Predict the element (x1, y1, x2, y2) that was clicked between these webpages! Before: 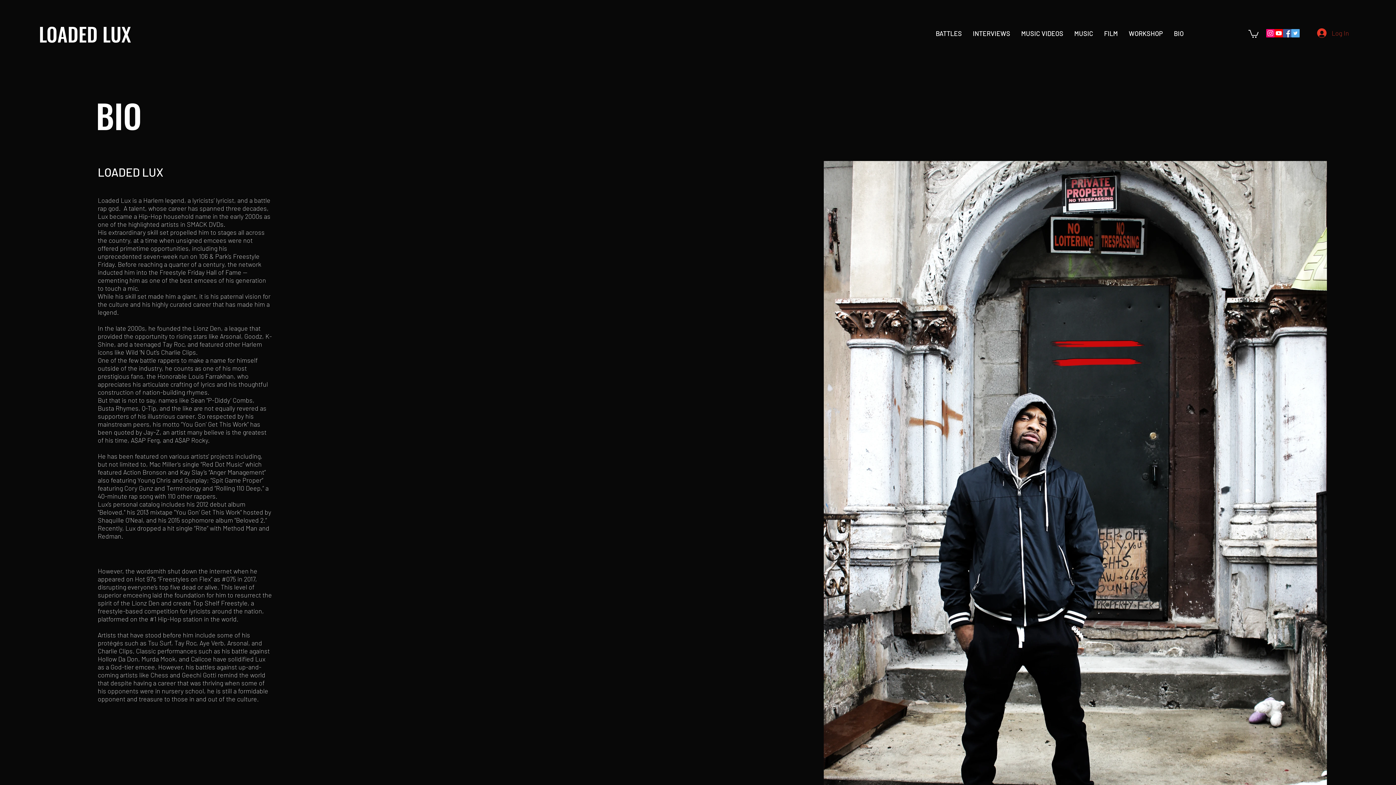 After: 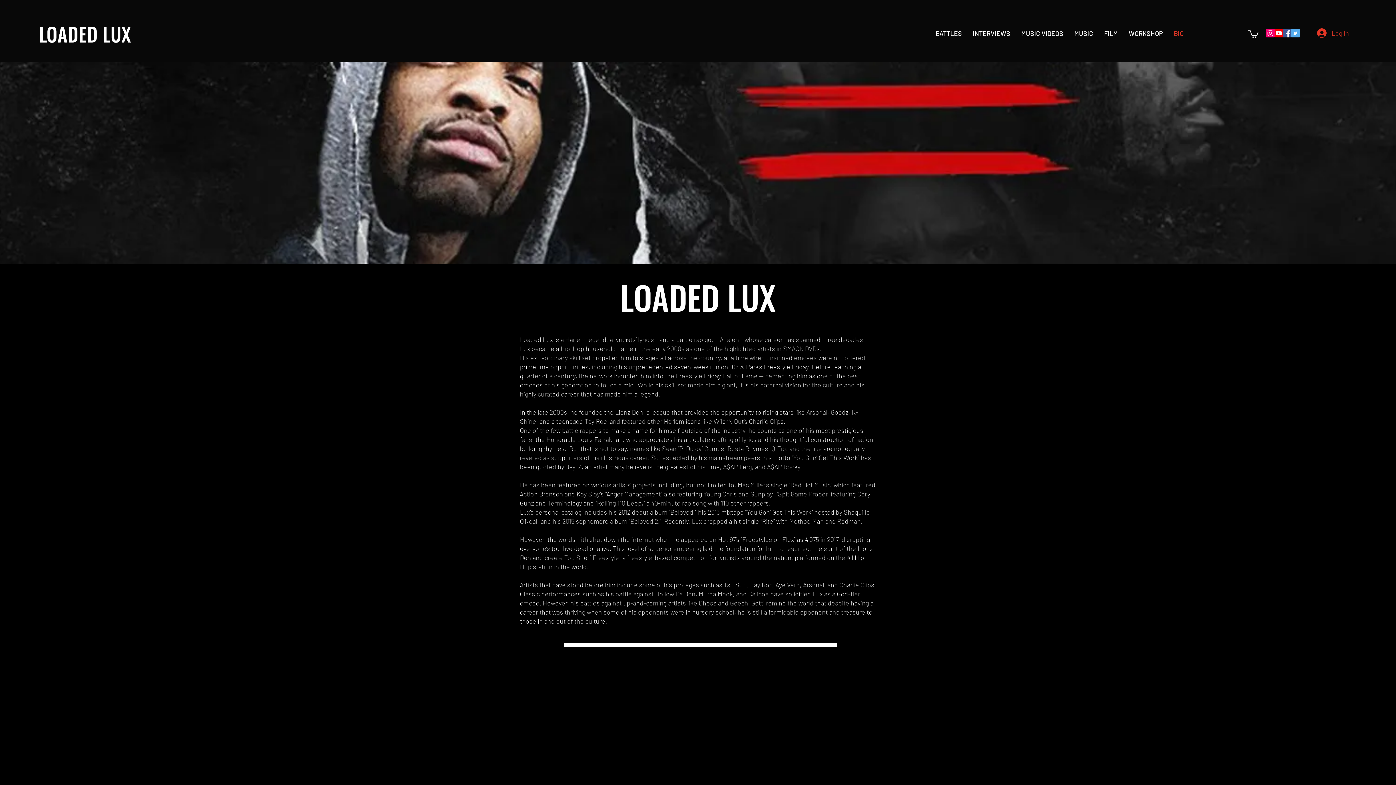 Action: bbox: (1168, 24, 1189, 42) label: BIO